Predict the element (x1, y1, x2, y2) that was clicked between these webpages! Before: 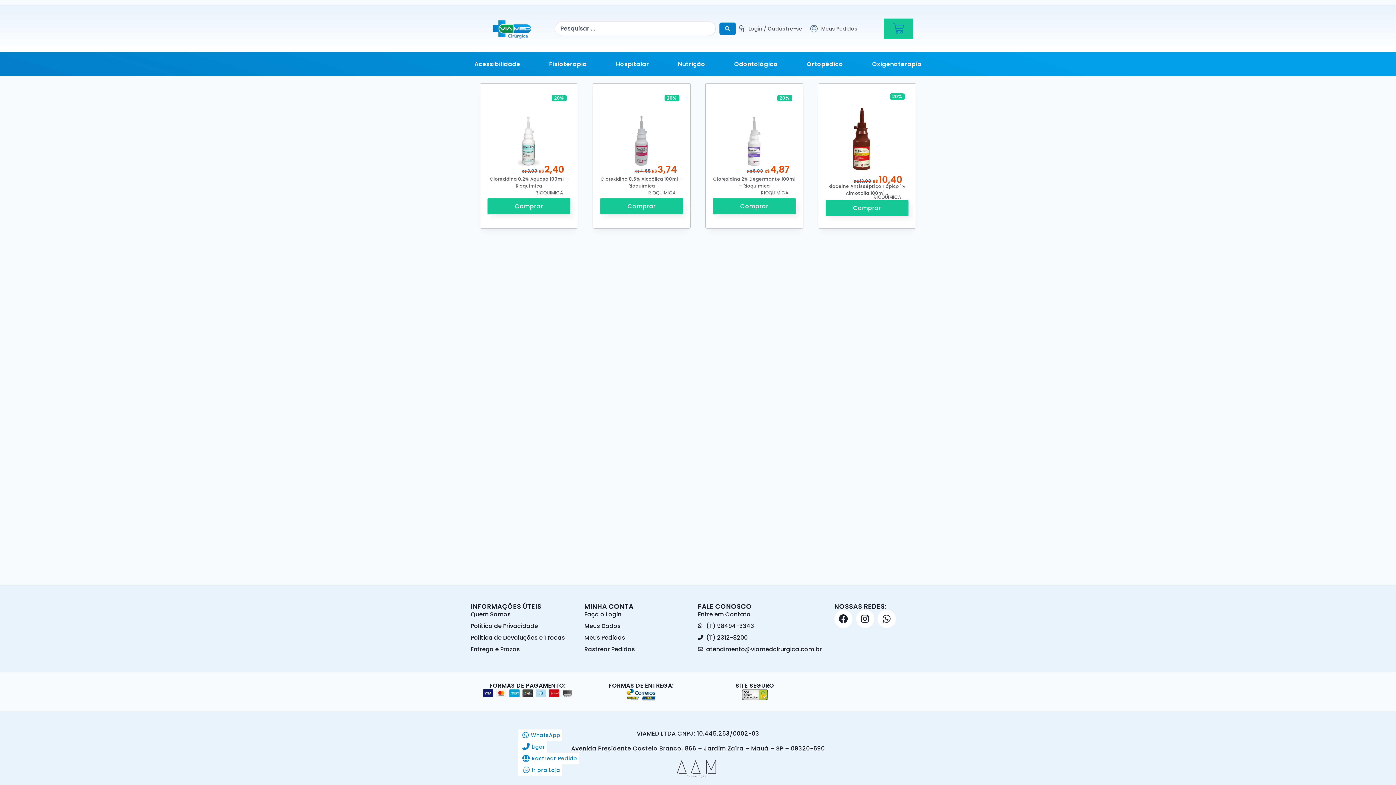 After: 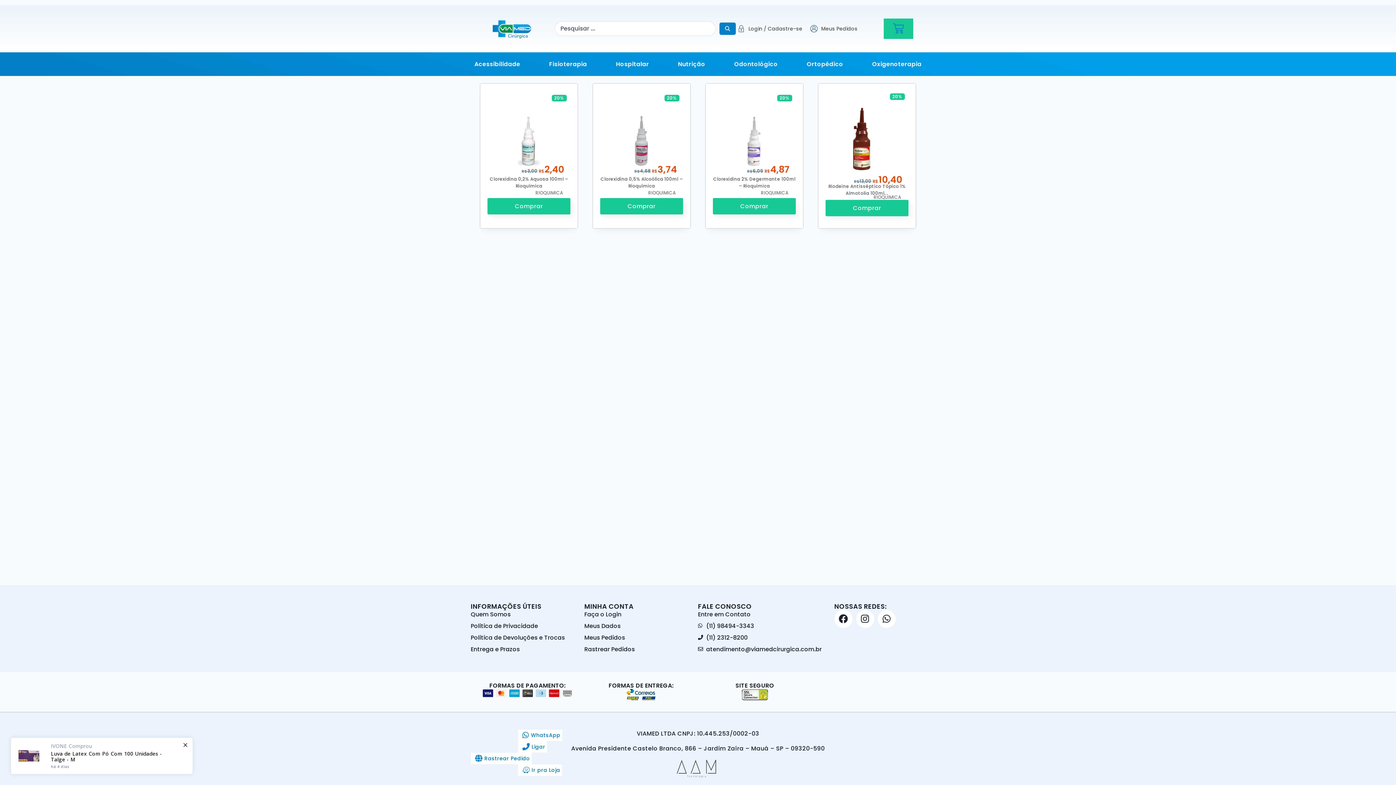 Action: bbox: (518, 753, 579, 764) label: Rastrear Pedido